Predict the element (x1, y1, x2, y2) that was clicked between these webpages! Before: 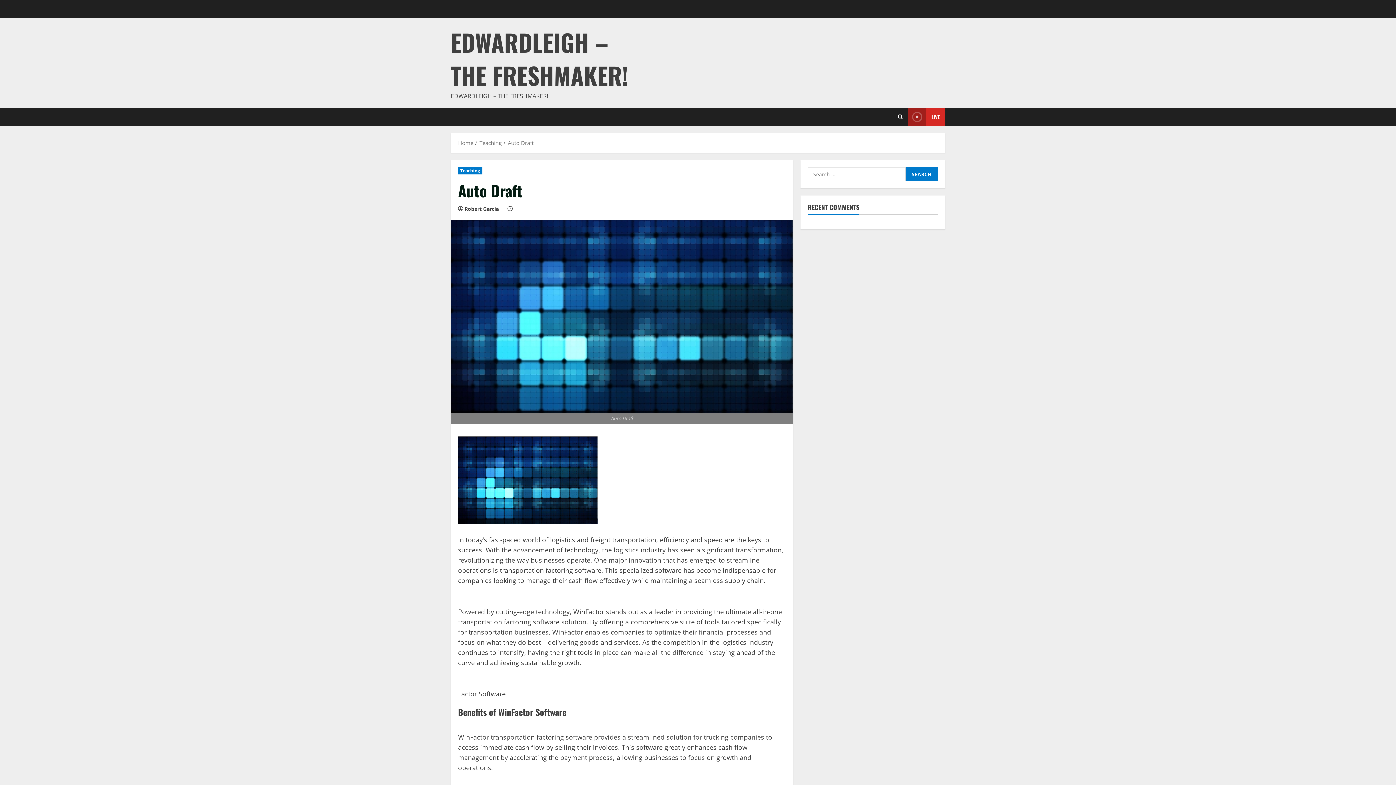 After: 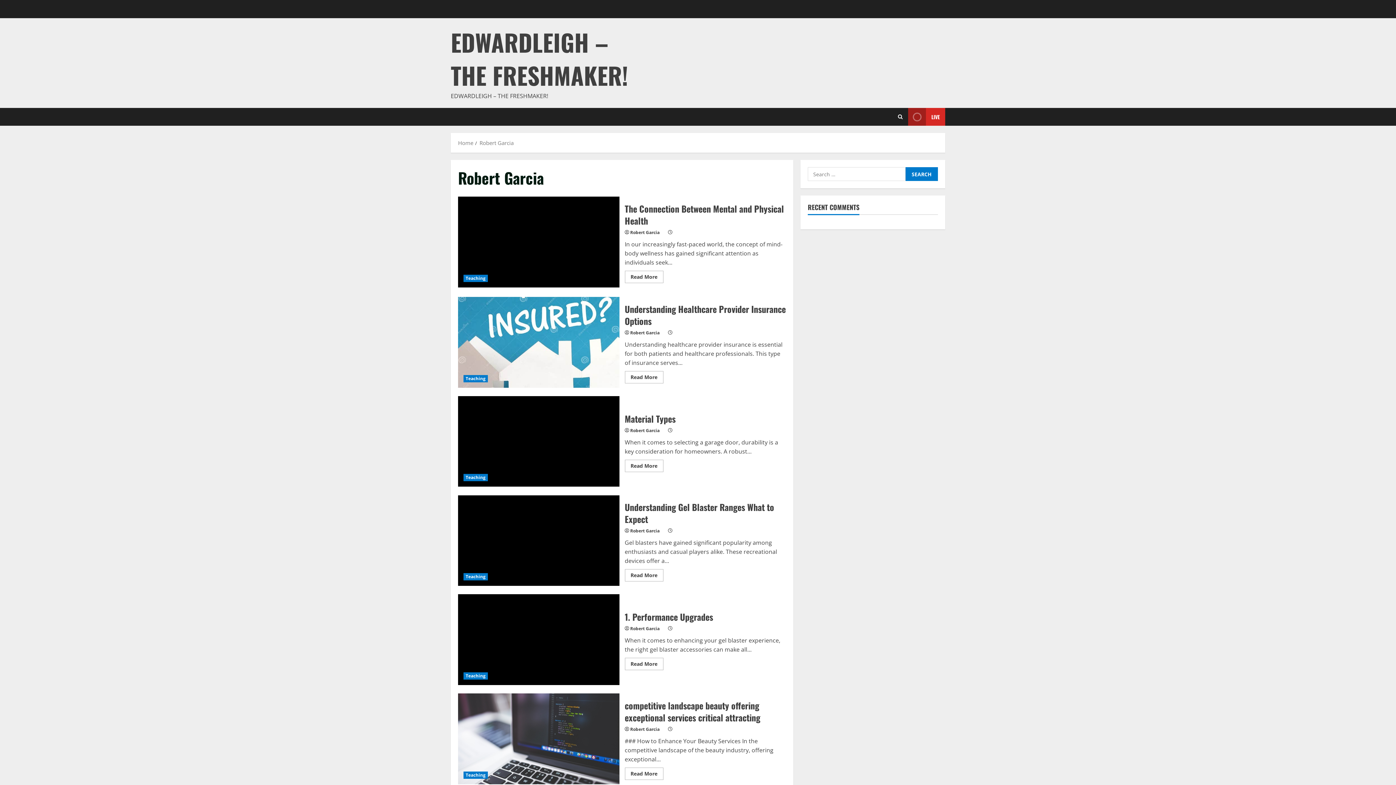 Action: bbox: (464, 204, 502, 213) label: Robert Garcia